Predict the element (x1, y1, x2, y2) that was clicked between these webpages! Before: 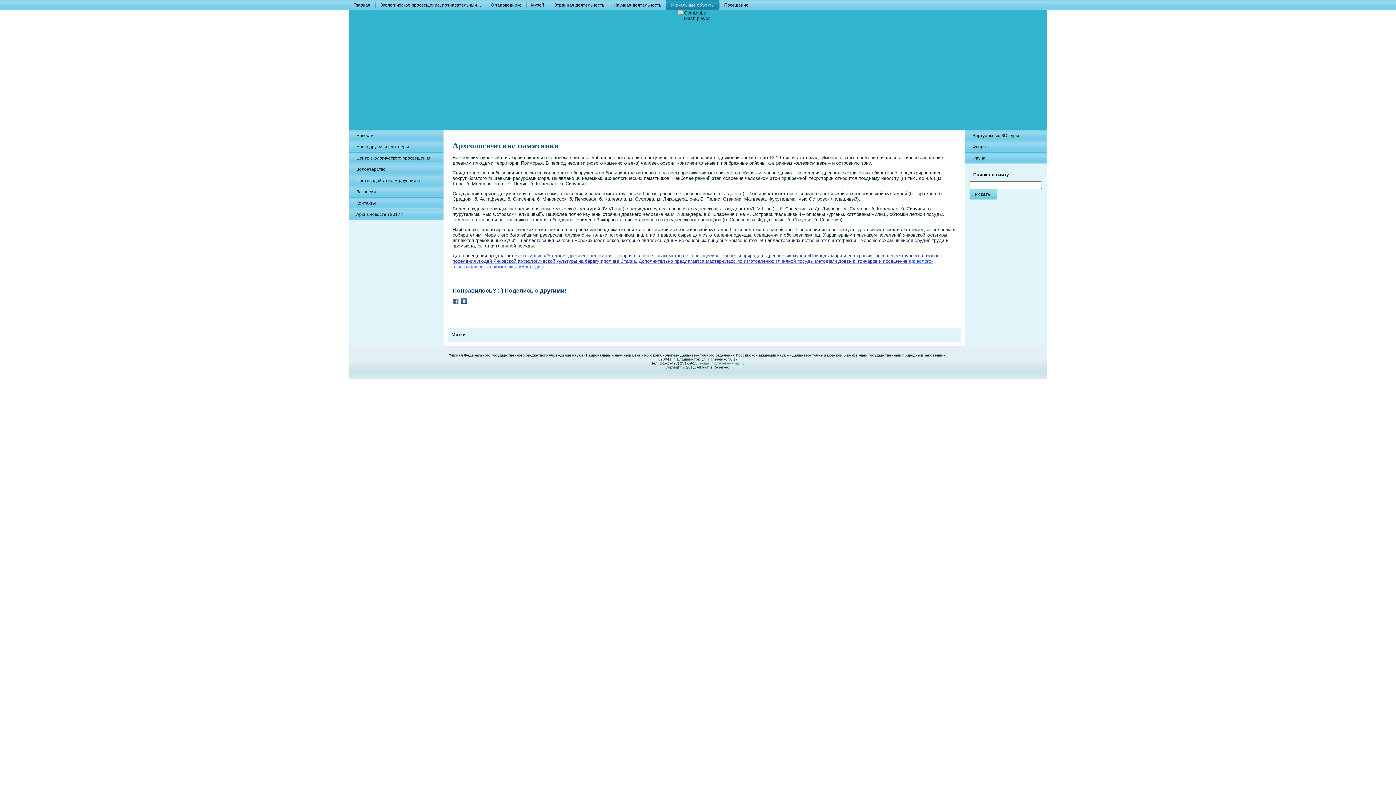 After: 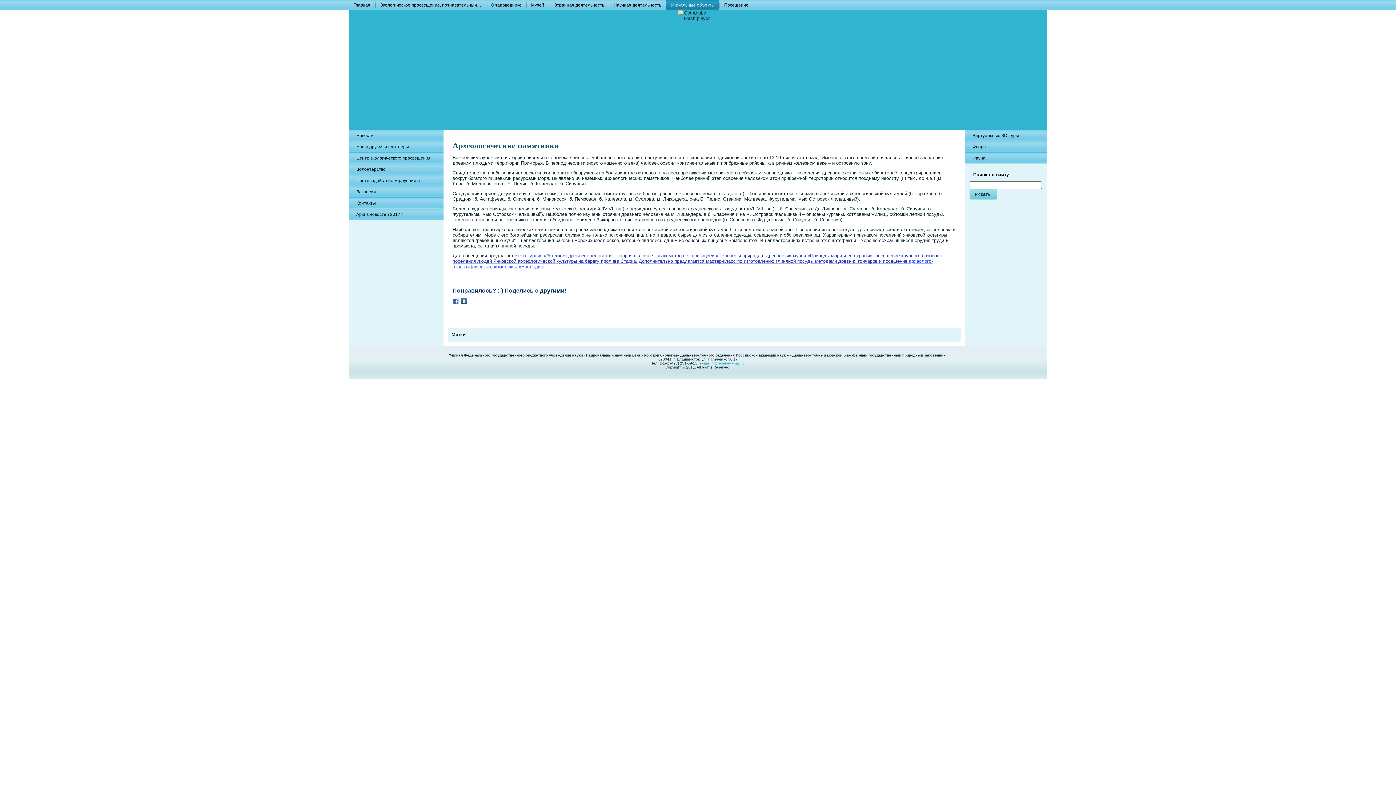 Action: bbox: (699, 361, 744, 365) label: e-mail: marreserve@mail.ru